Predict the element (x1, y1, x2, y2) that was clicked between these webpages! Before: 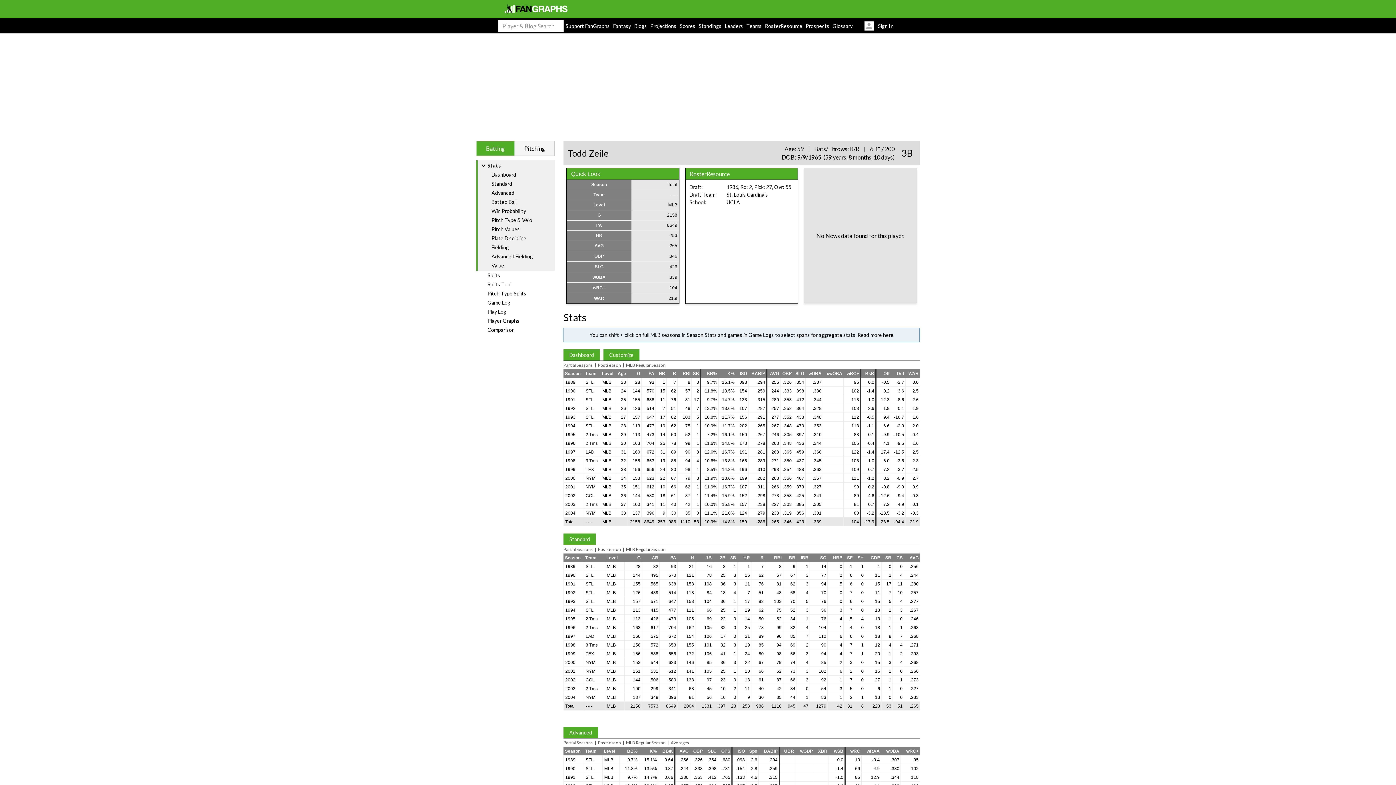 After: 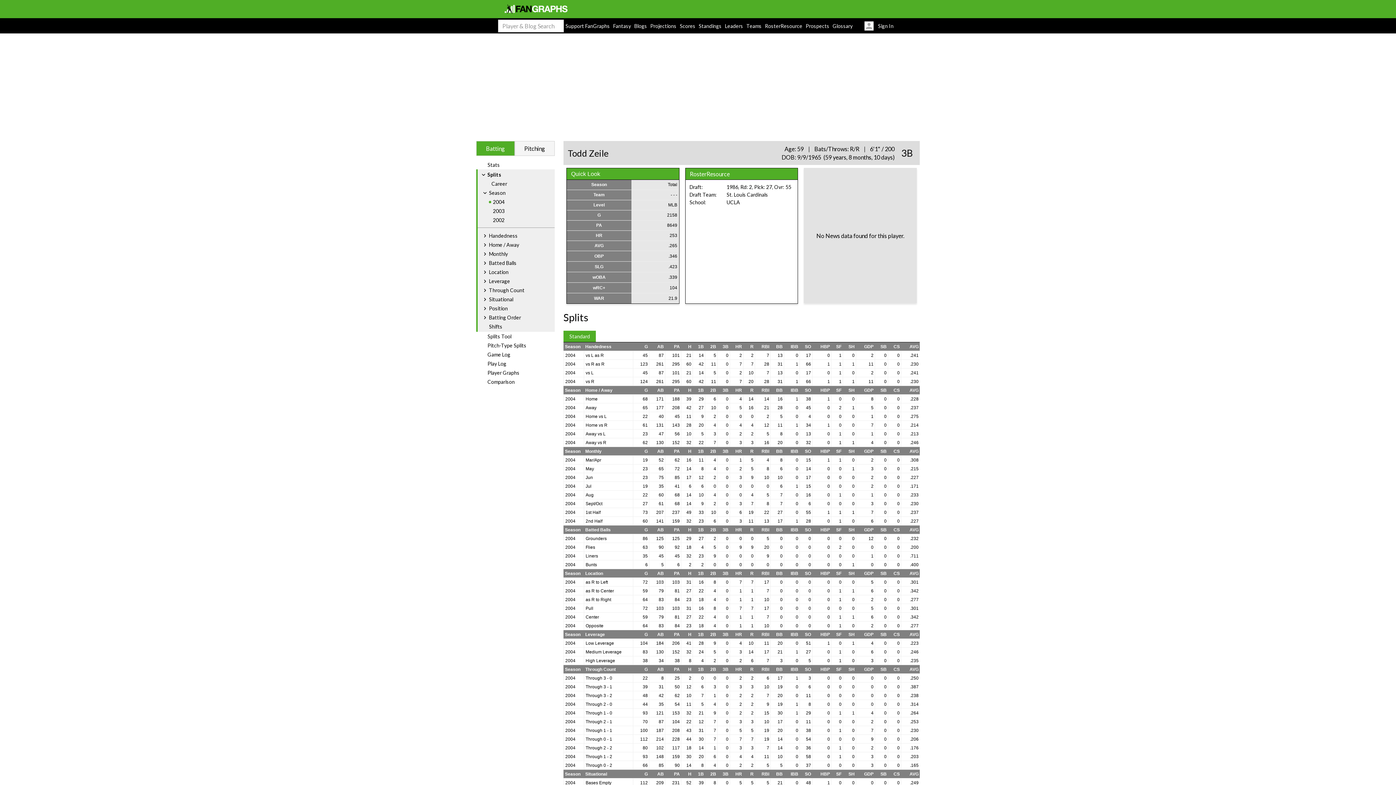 Action: label: Splits bbox: (487, 272, 500, 278)